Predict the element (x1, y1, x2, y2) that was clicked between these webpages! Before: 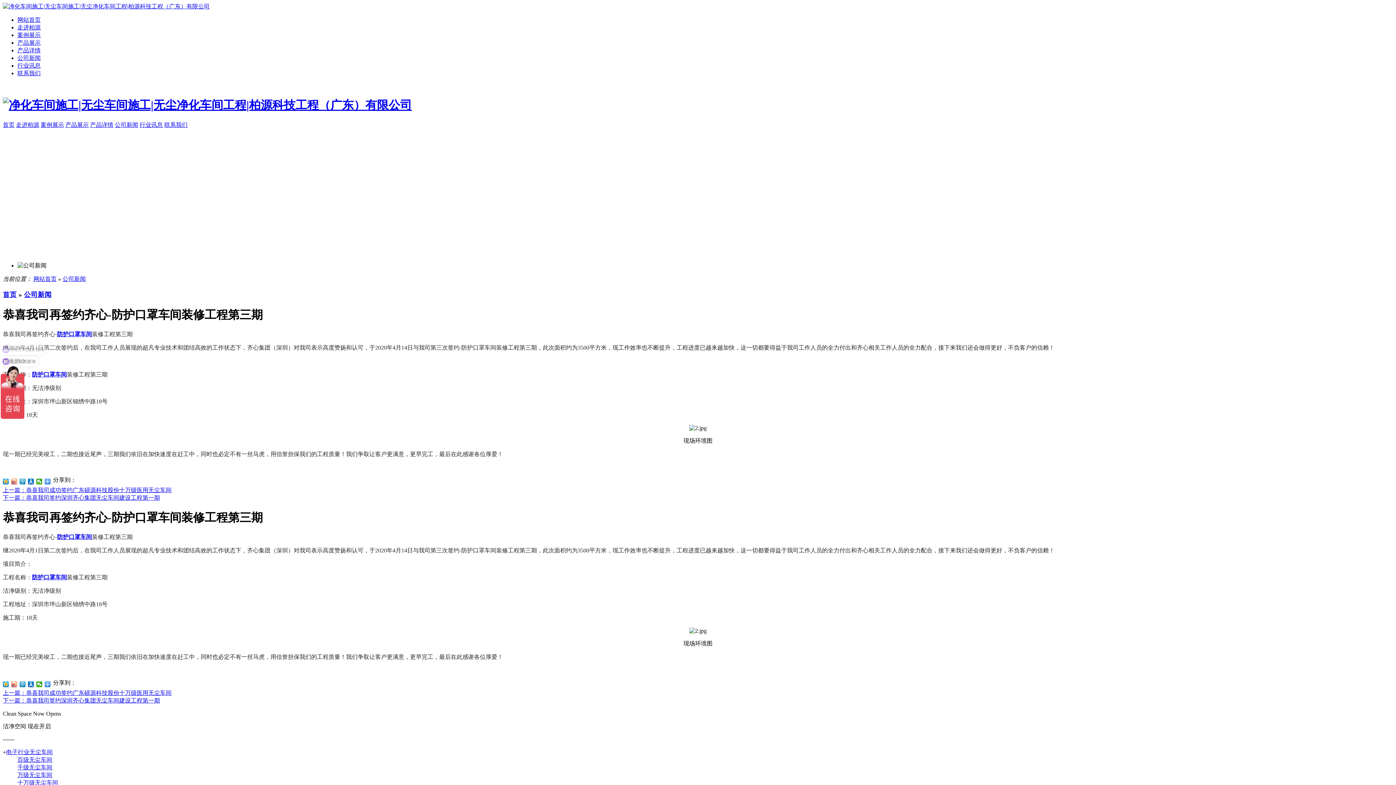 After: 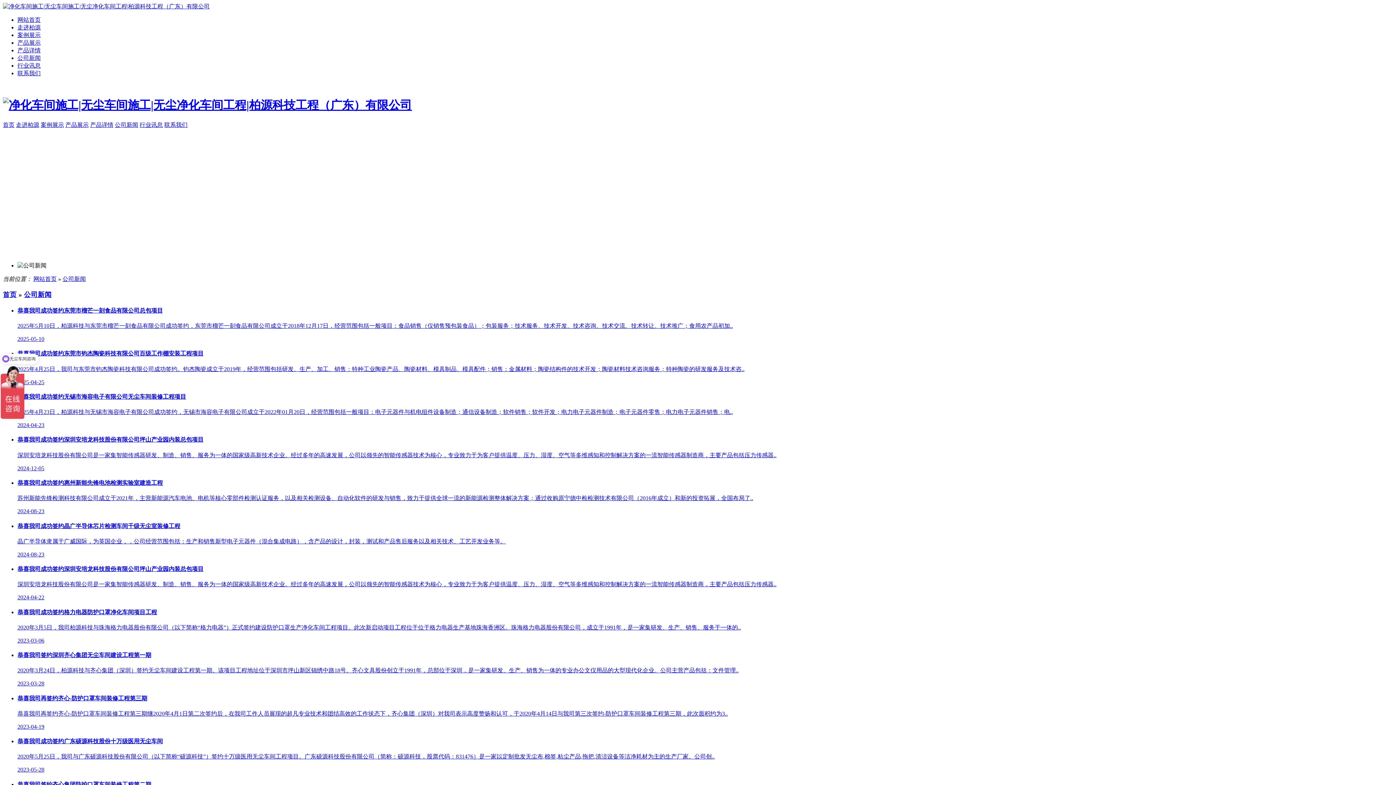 Action: bbox: (17, 54, 40, 61) label: 公司新闻